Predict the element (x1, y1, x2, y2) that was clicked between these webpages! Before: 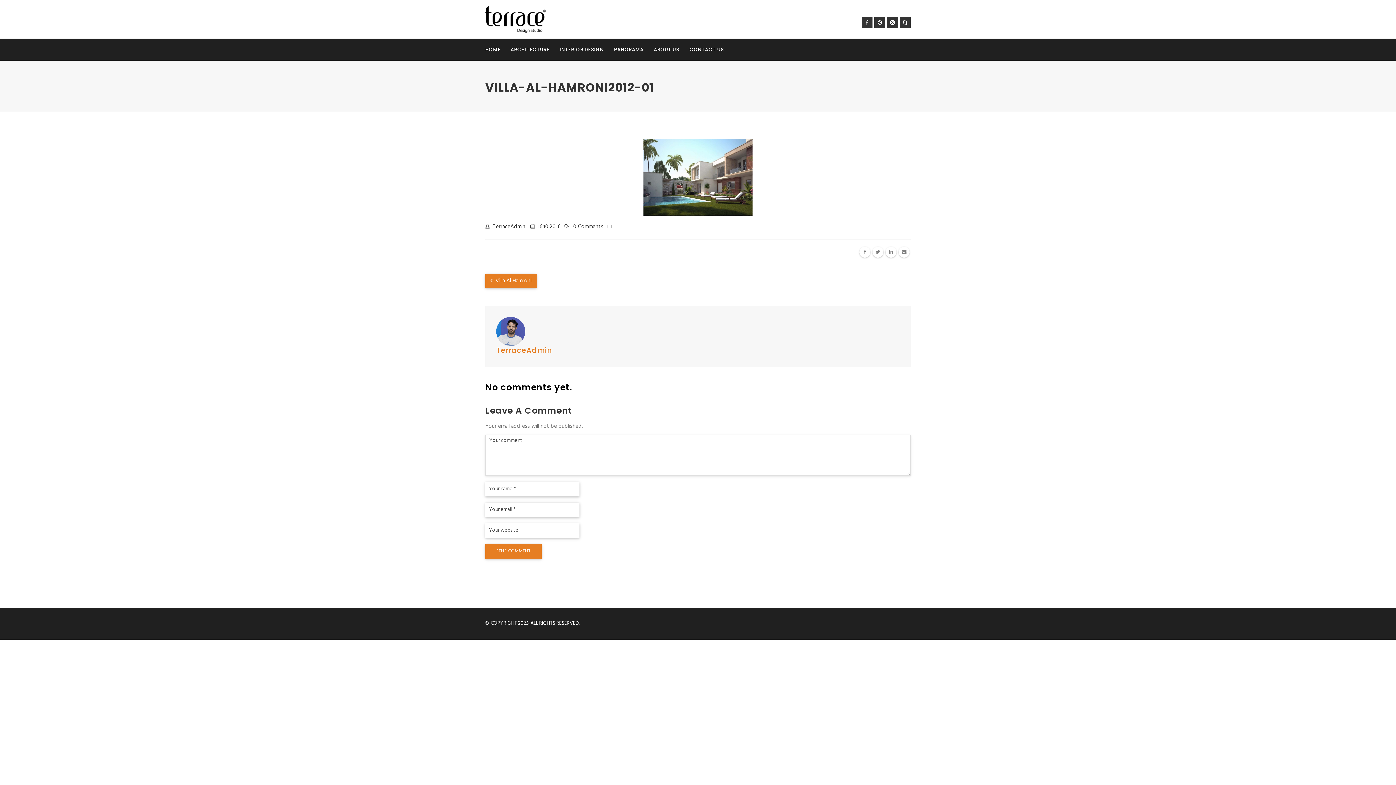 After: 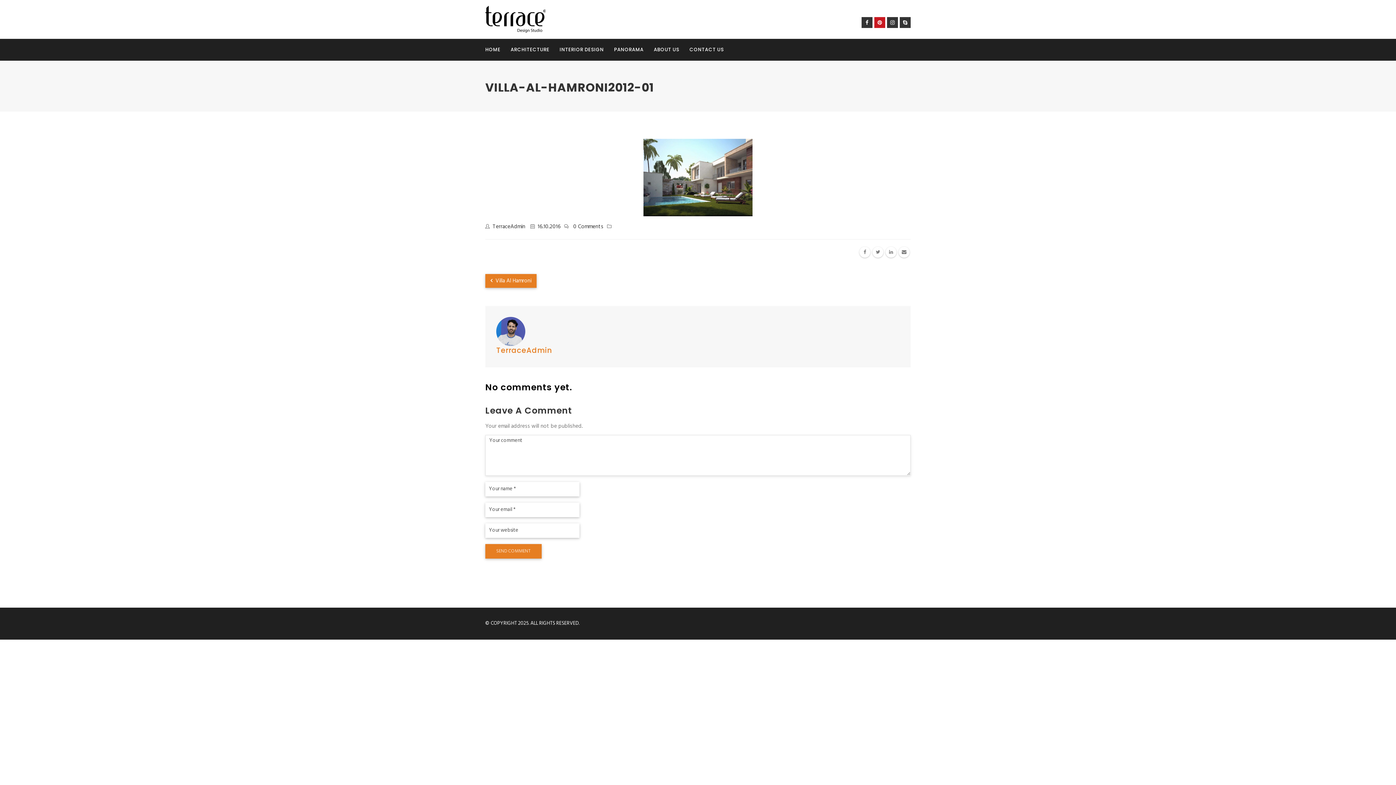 Action: bbox: (874, 17, 885, 28)